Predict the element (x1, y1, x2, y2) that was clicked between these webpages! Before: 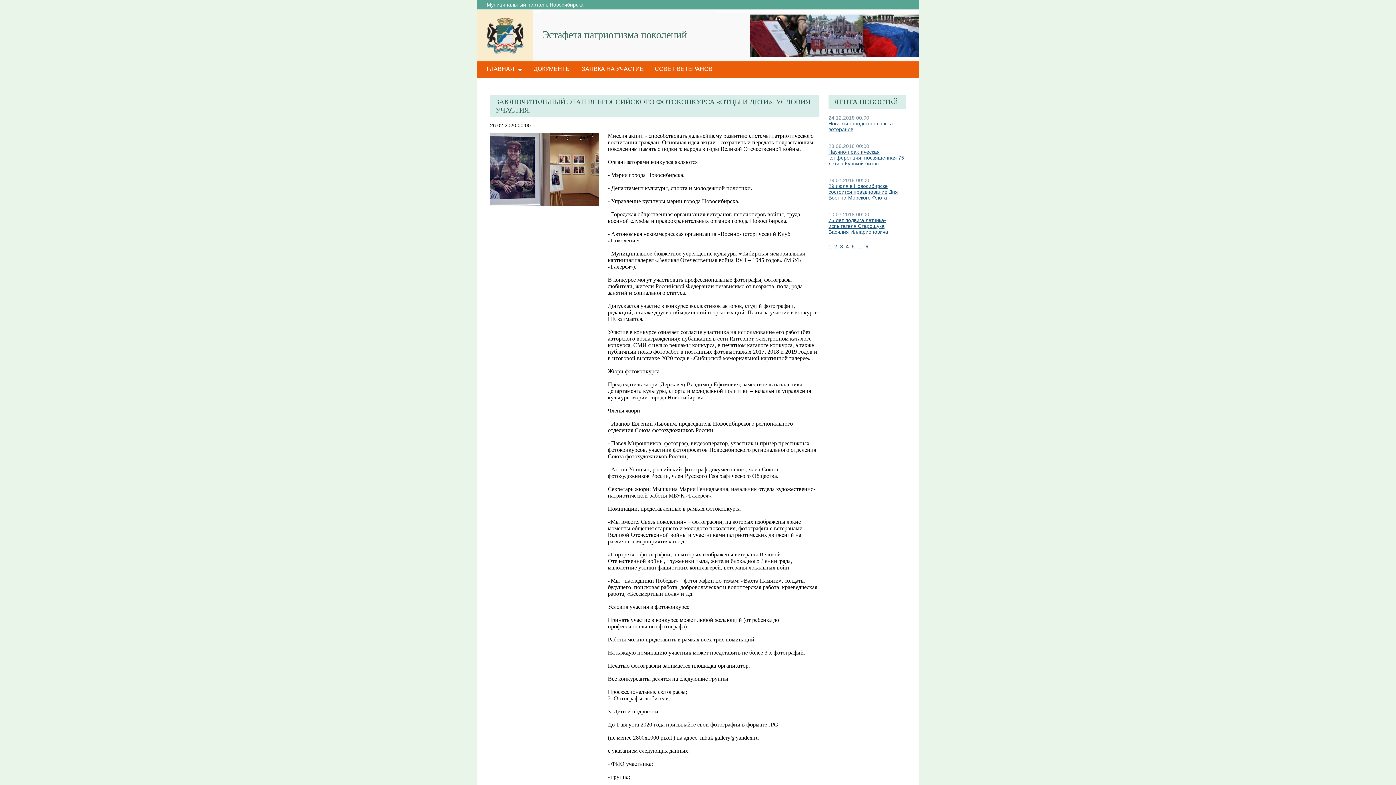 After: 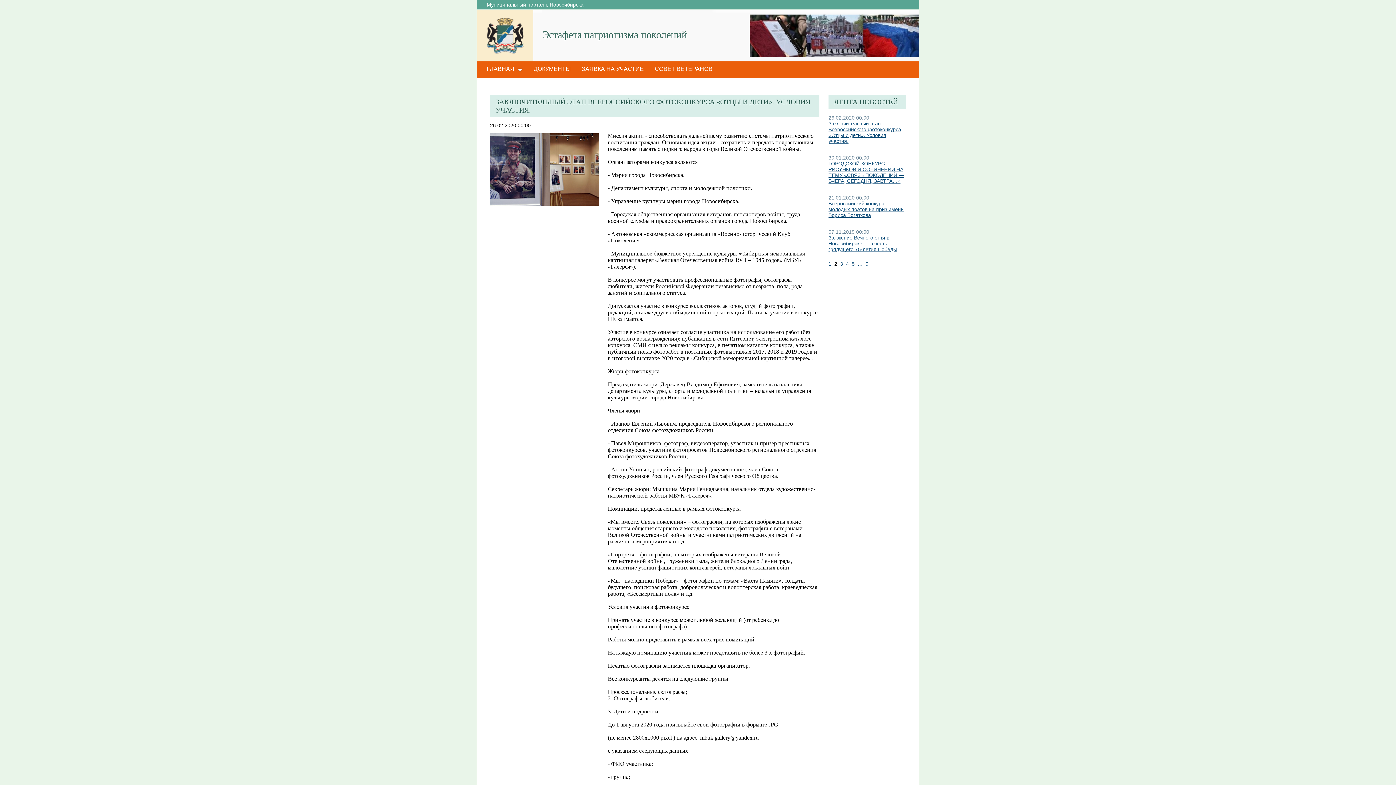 Action: bbox: (834, 243, 837, 249) label: 2